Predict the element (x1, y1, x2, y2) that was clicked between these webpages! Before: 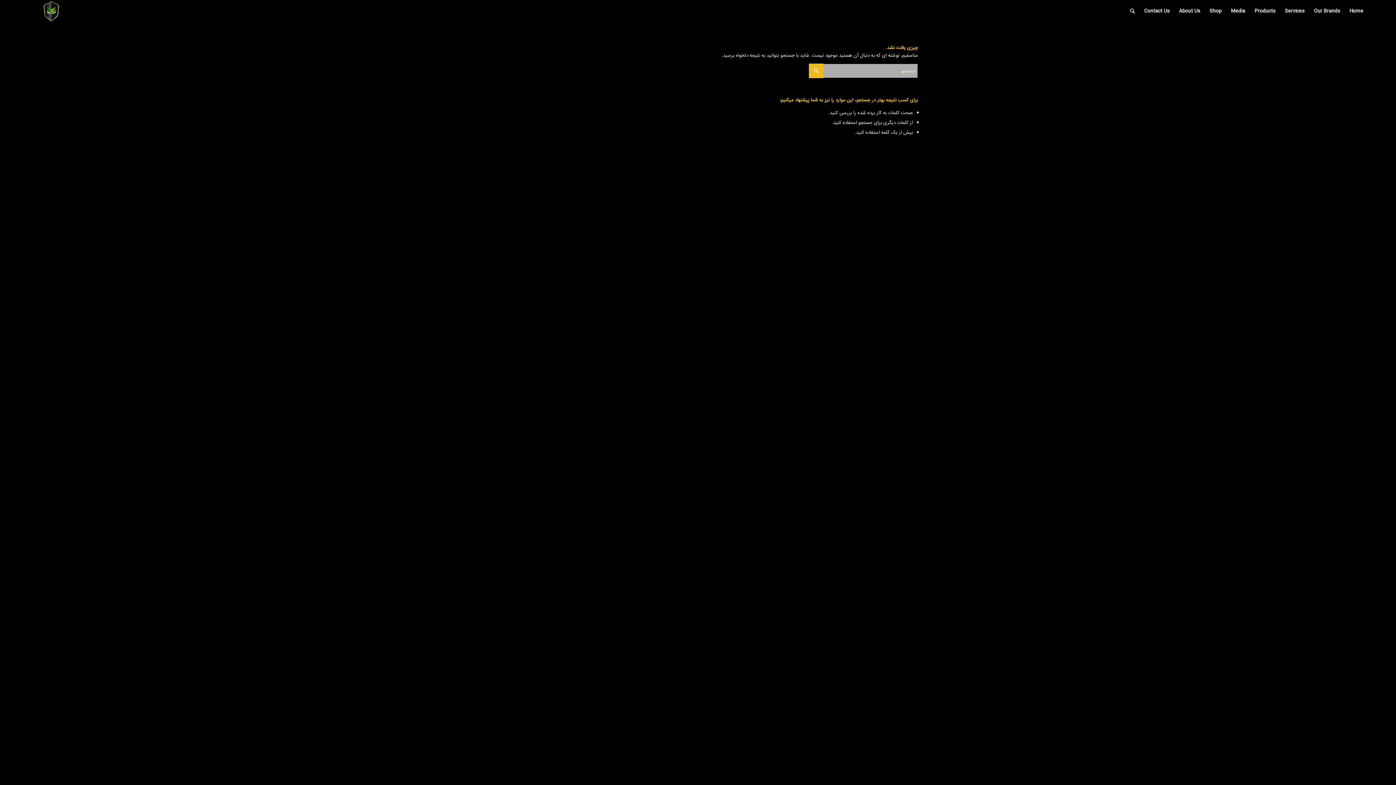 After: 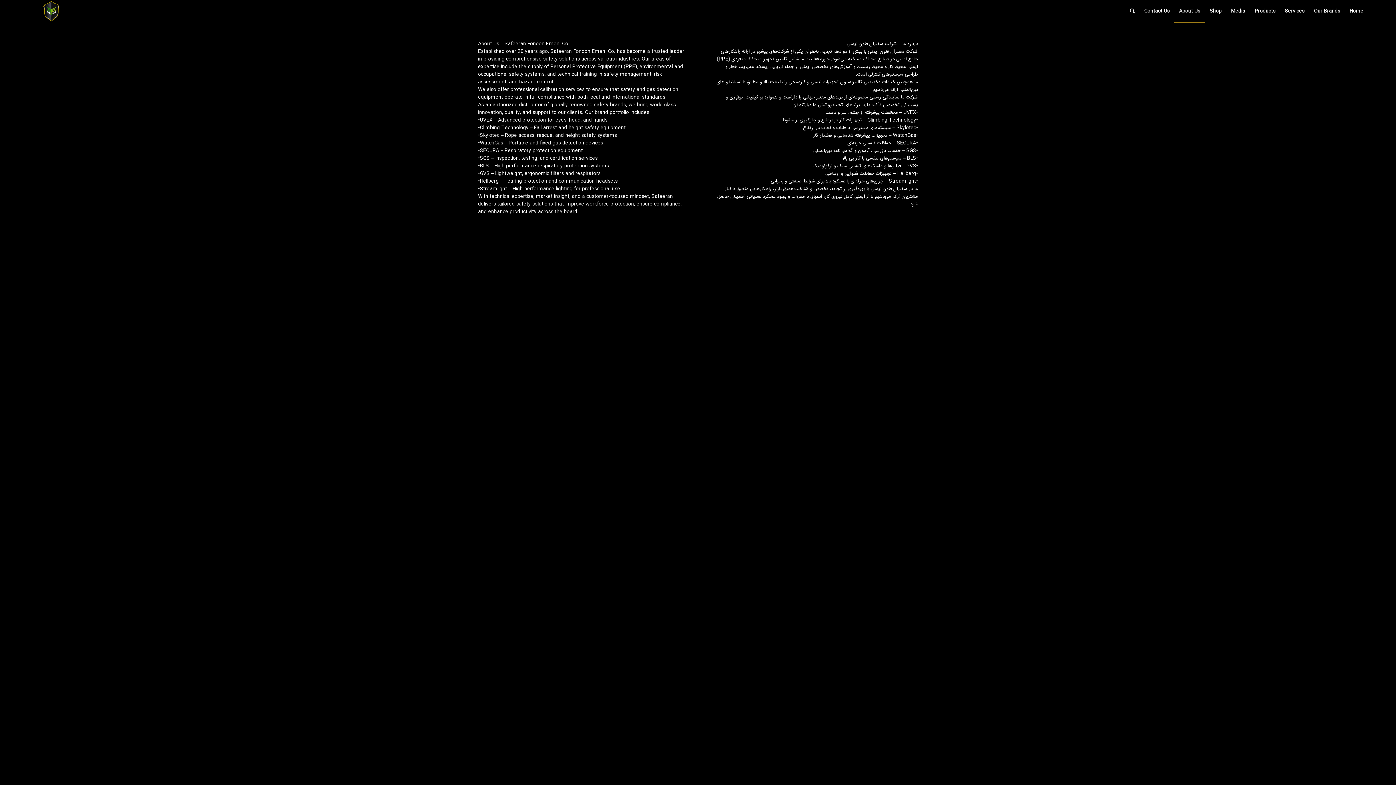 Action: bbox: (1174, 0, 1205, 22) label: About Us